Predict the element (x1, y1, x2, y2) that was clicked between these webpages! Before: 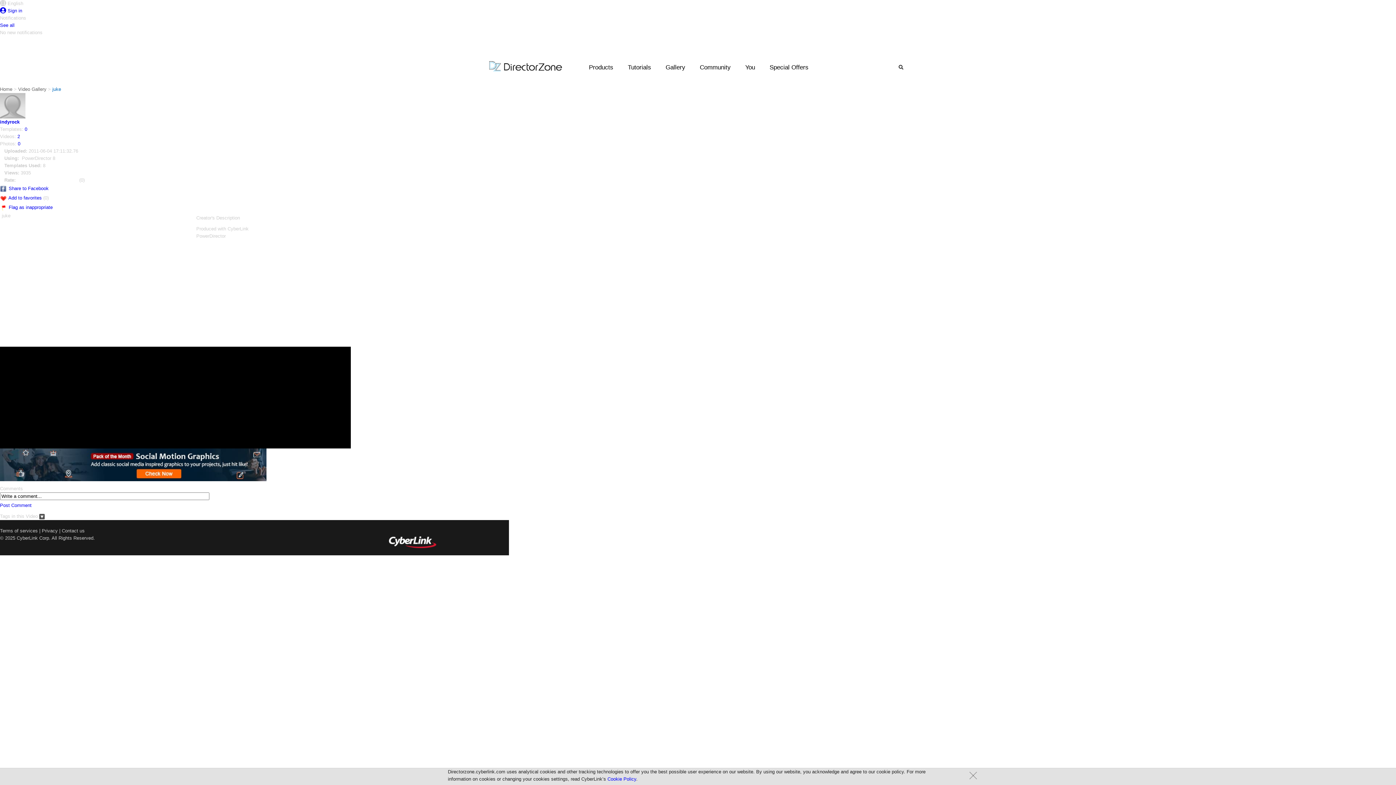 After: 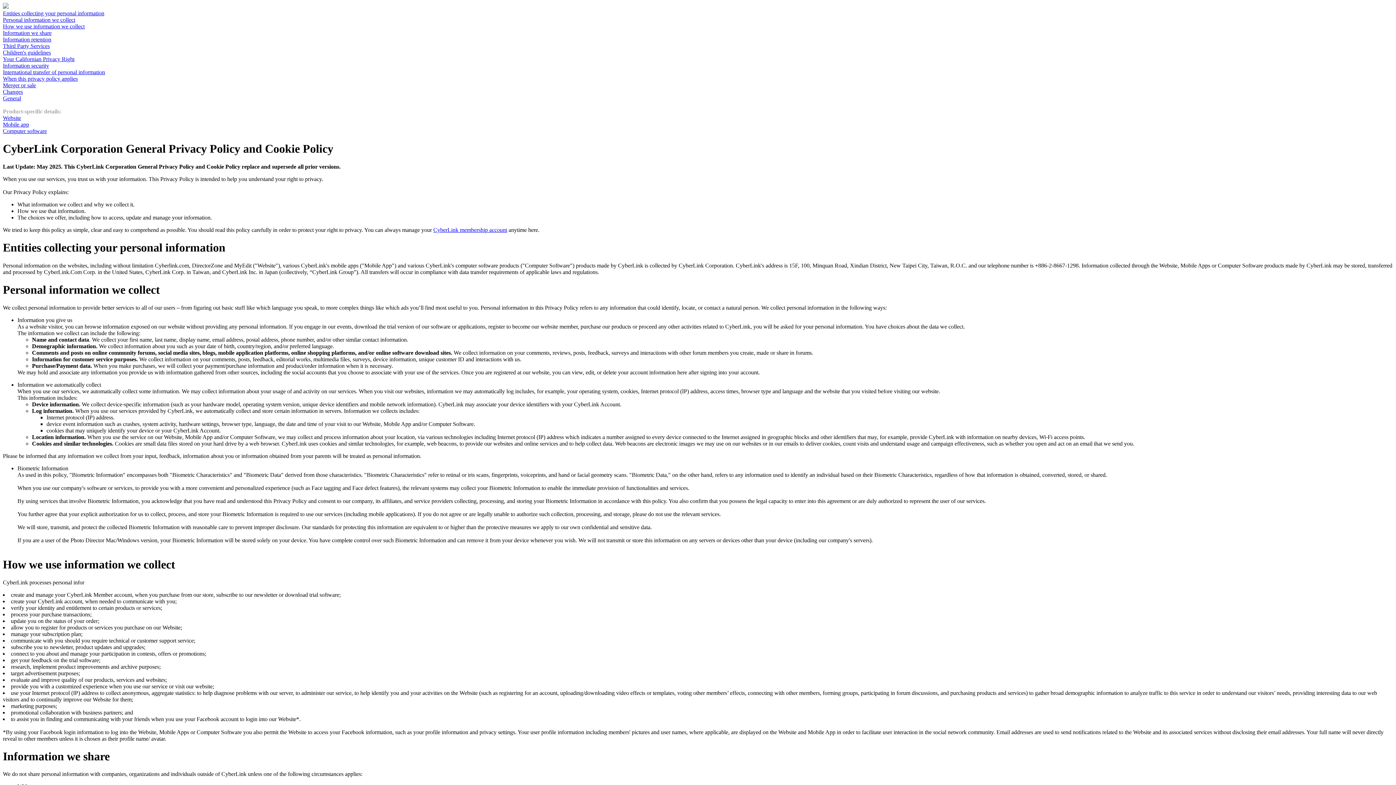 Action: bbox: (607, 776, 636, 782) label: Cookie Policy